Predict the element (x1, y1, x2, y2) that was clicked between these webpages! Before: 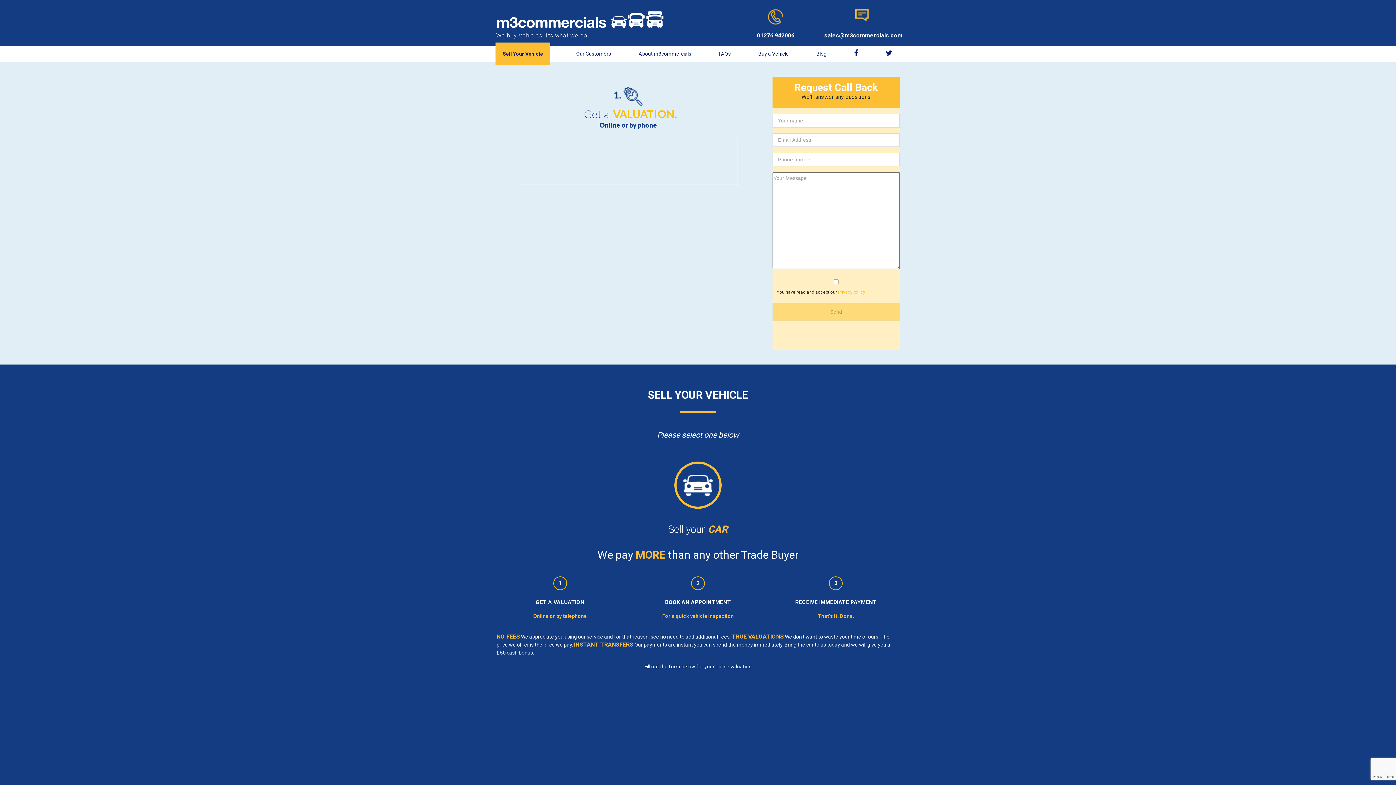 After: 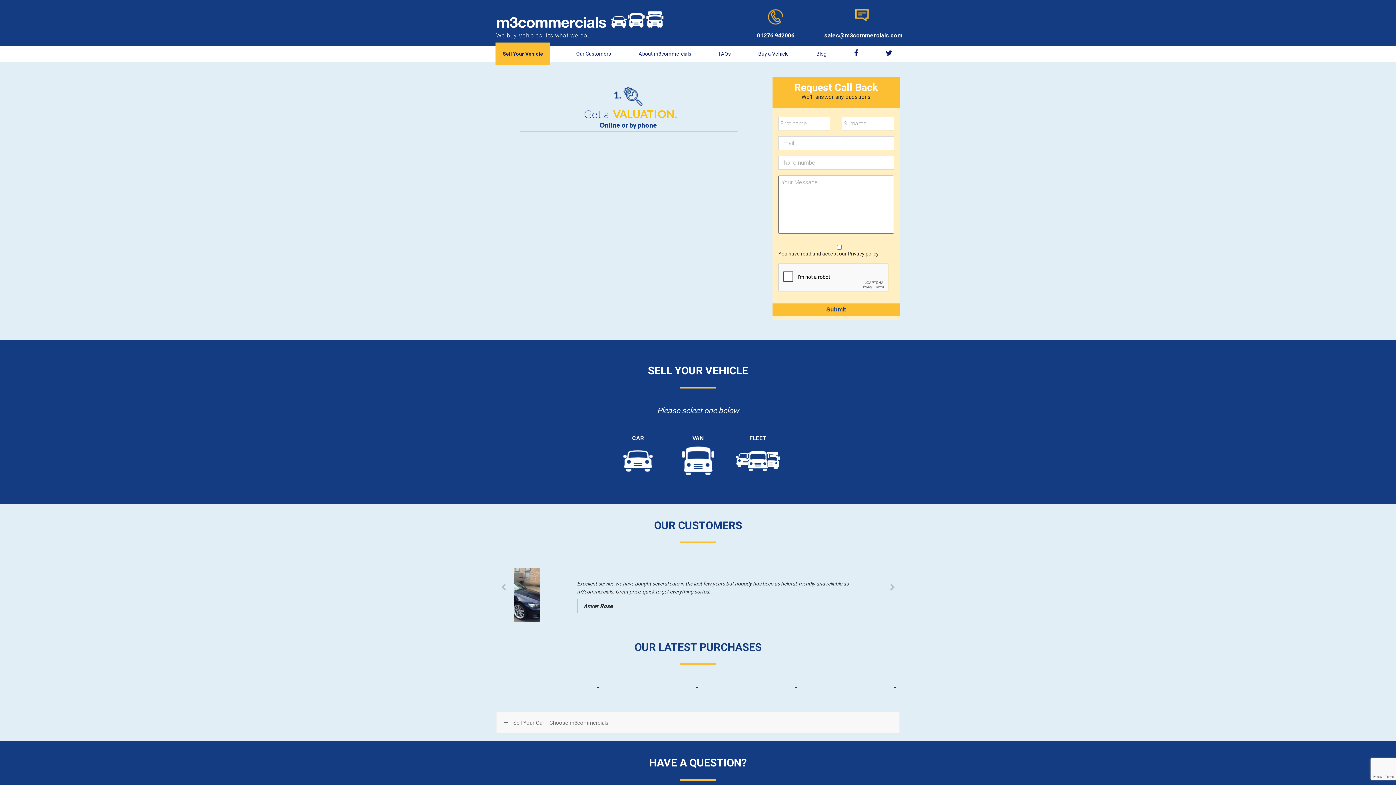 Action: bbox: (496, 9, 663, 30)